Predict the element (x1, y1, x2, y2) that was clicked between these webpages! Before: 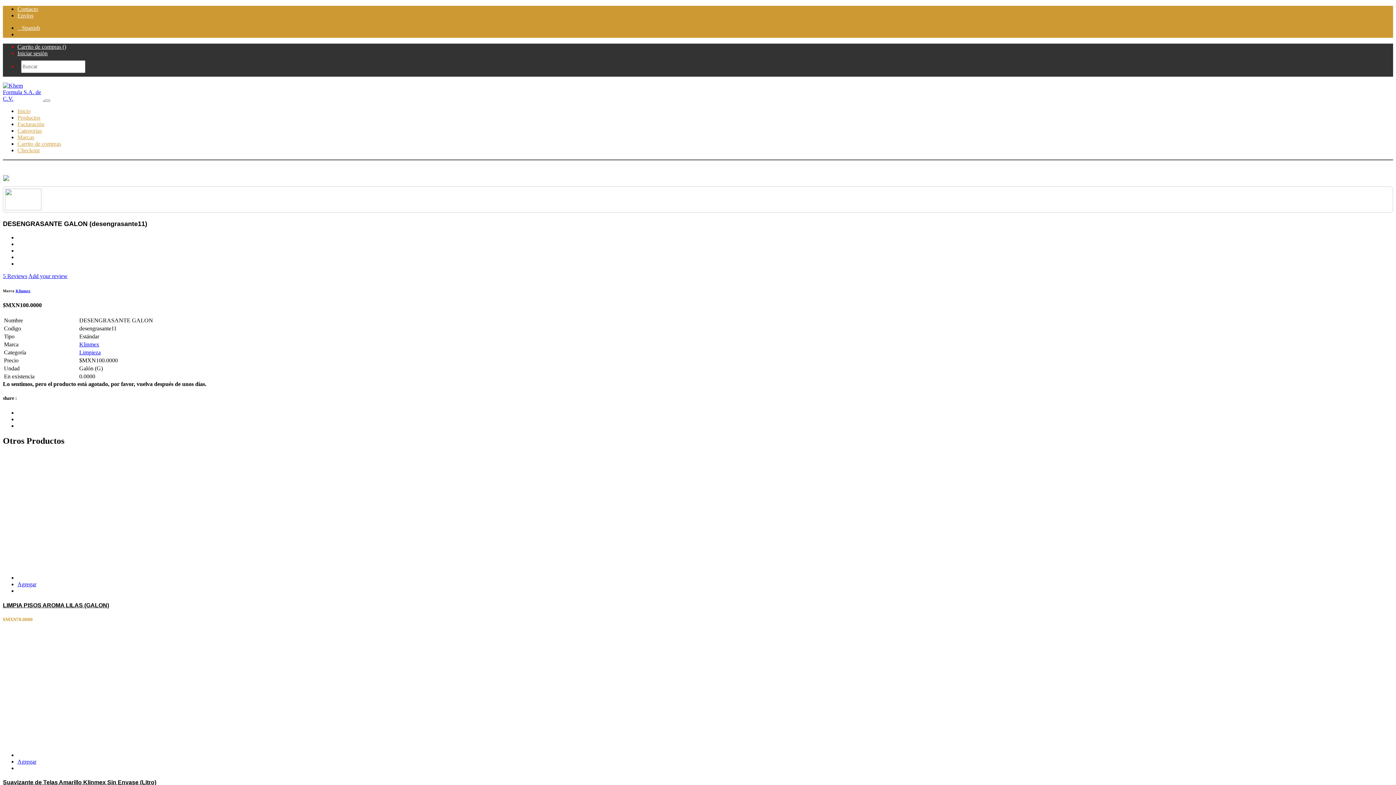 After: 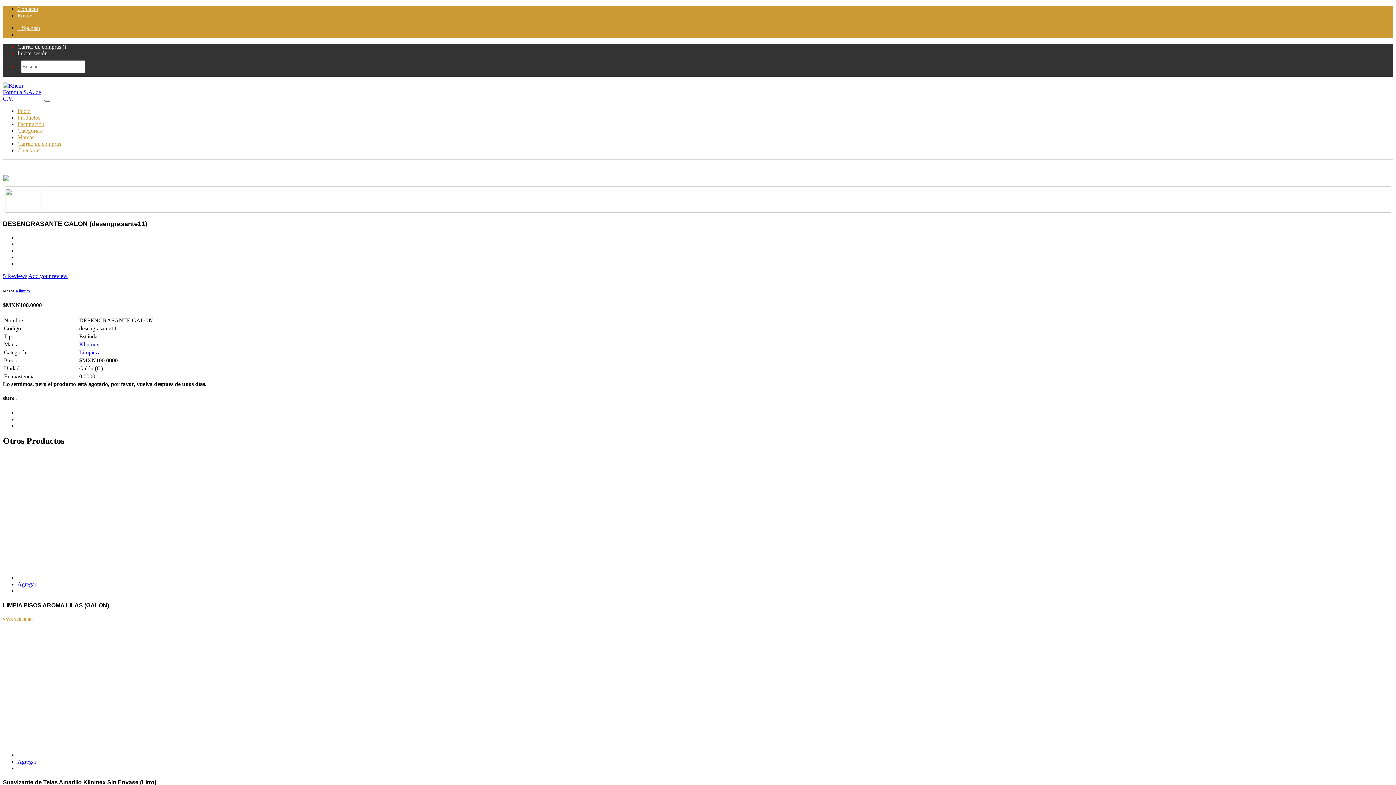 Action: label: Agregar bbox: (17, 758, 36, 765)